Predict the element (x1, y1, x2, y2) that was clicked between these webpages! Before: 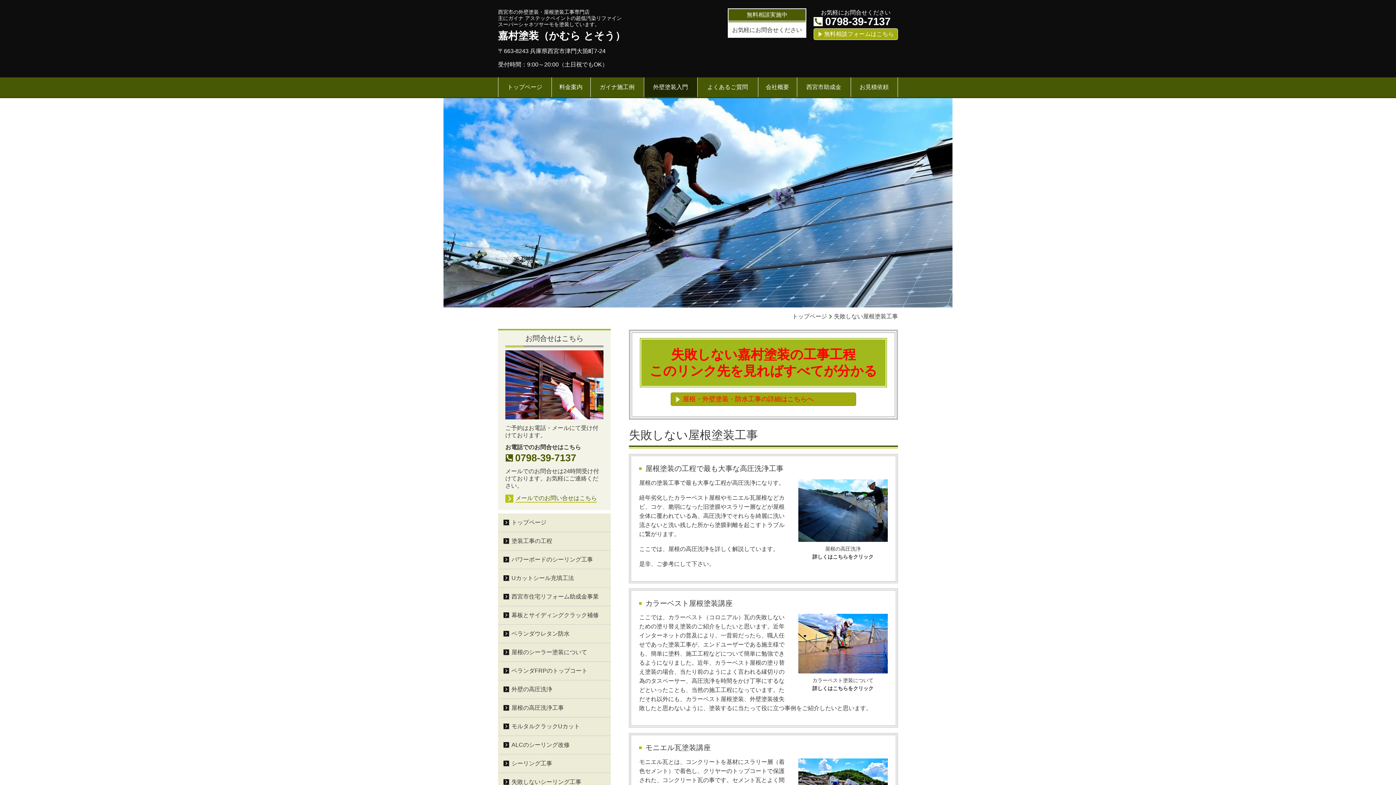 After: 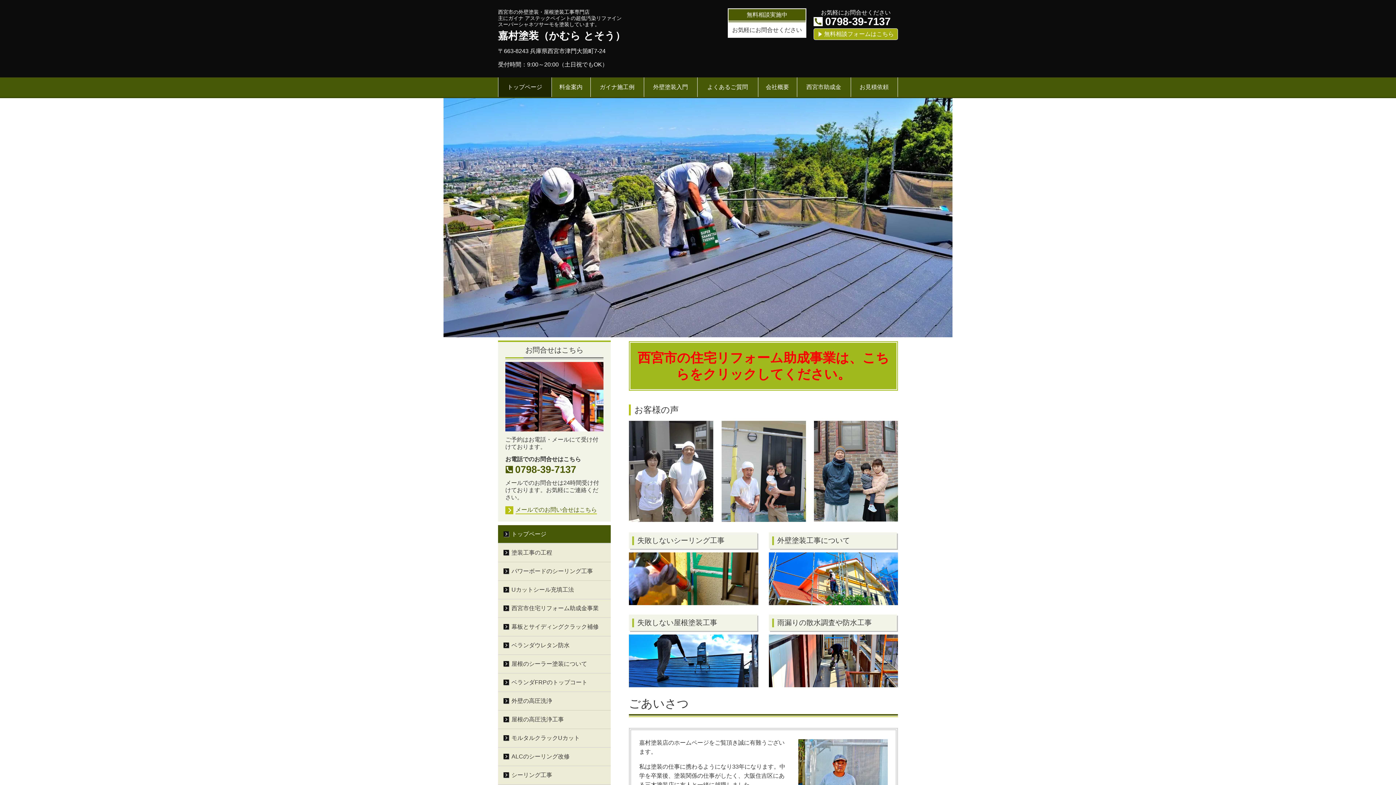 Action: bbox: (443, 98, 952, 307)